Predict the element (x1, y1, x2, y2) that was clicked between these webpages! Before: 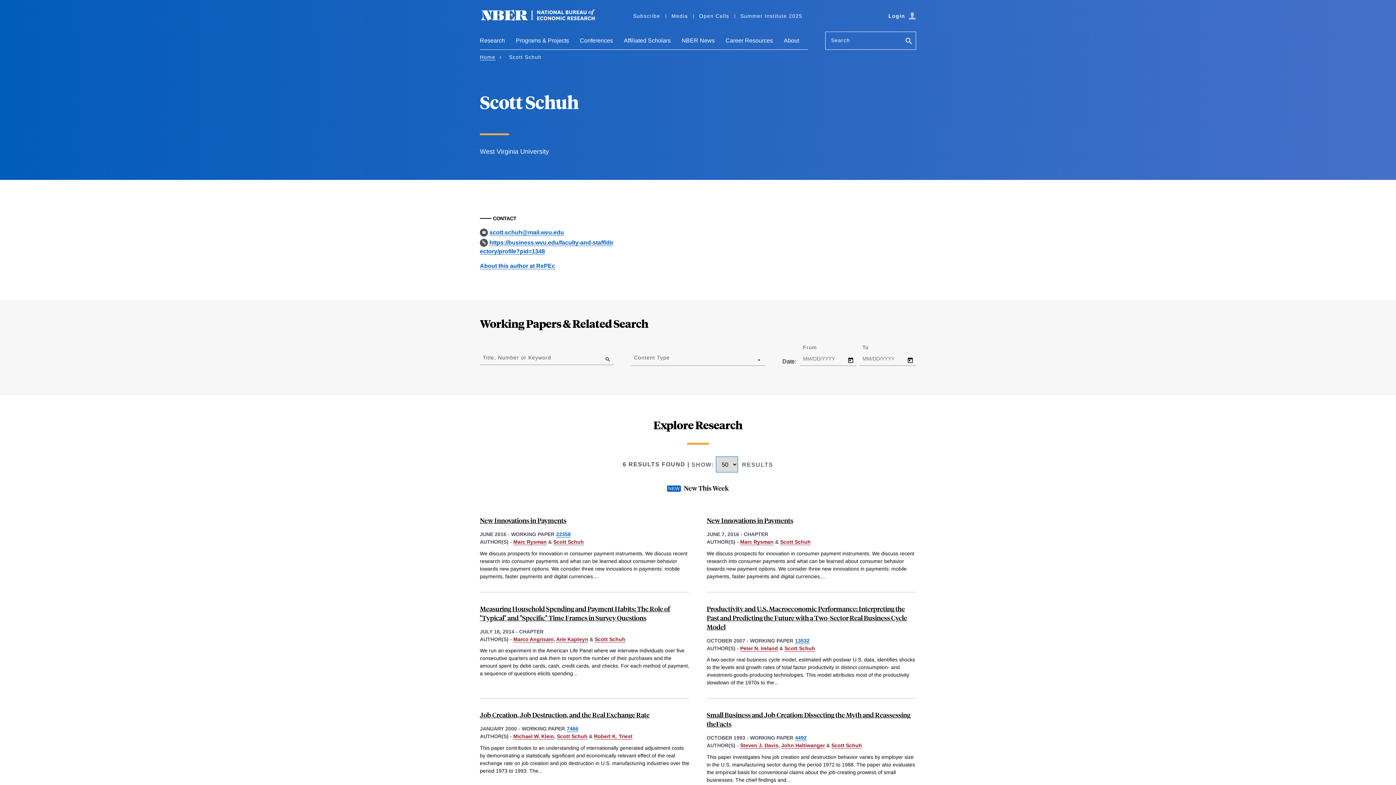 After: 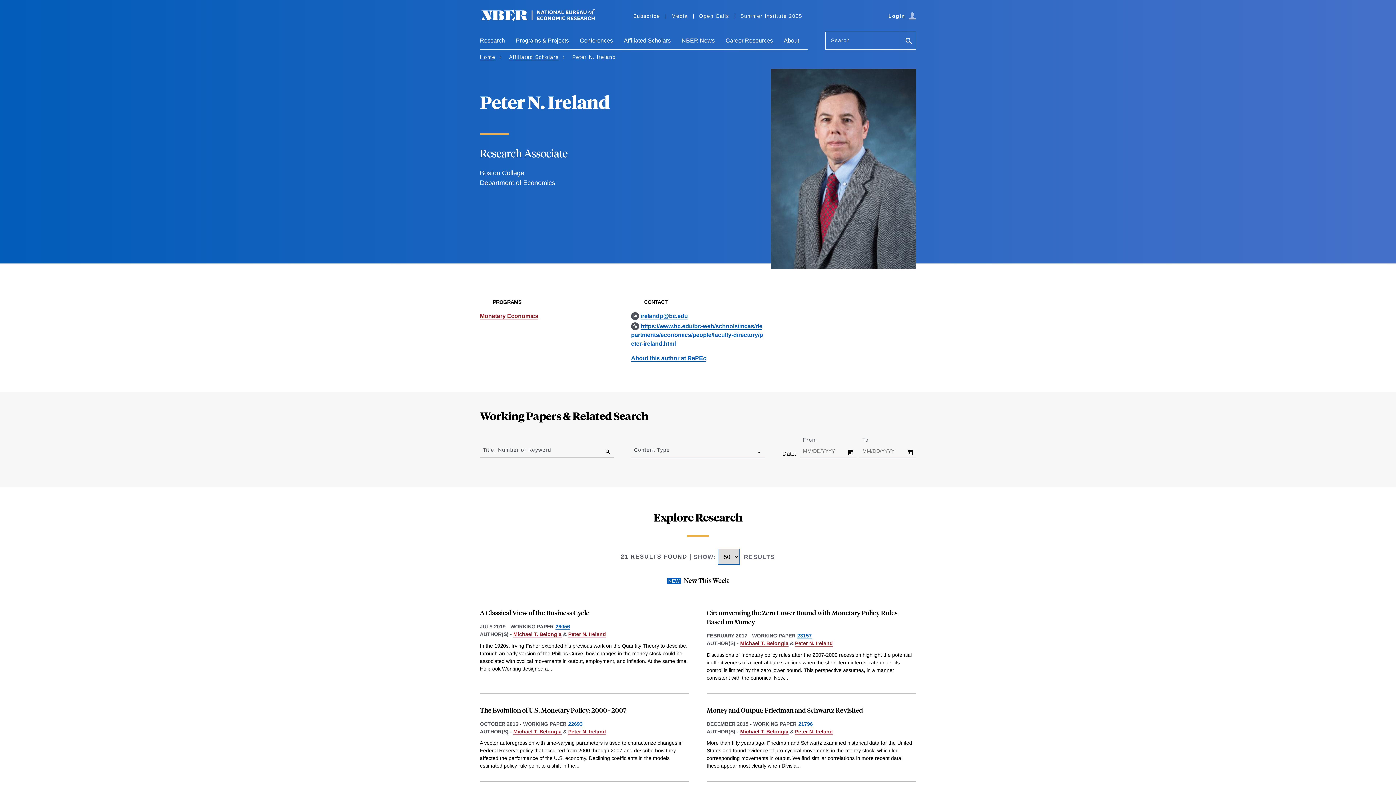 Action: bbox: (740, 645, 778, 651) label: Peter N. Ireland